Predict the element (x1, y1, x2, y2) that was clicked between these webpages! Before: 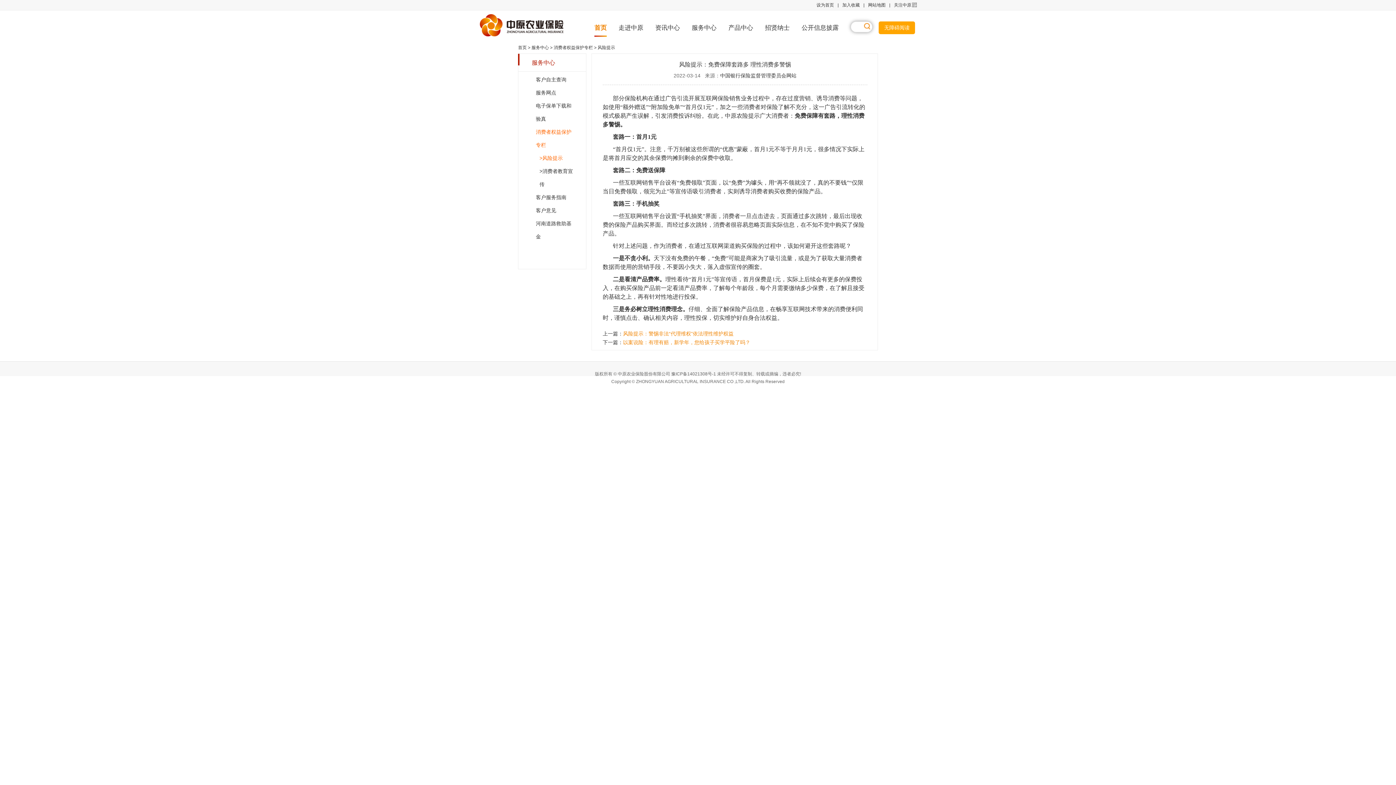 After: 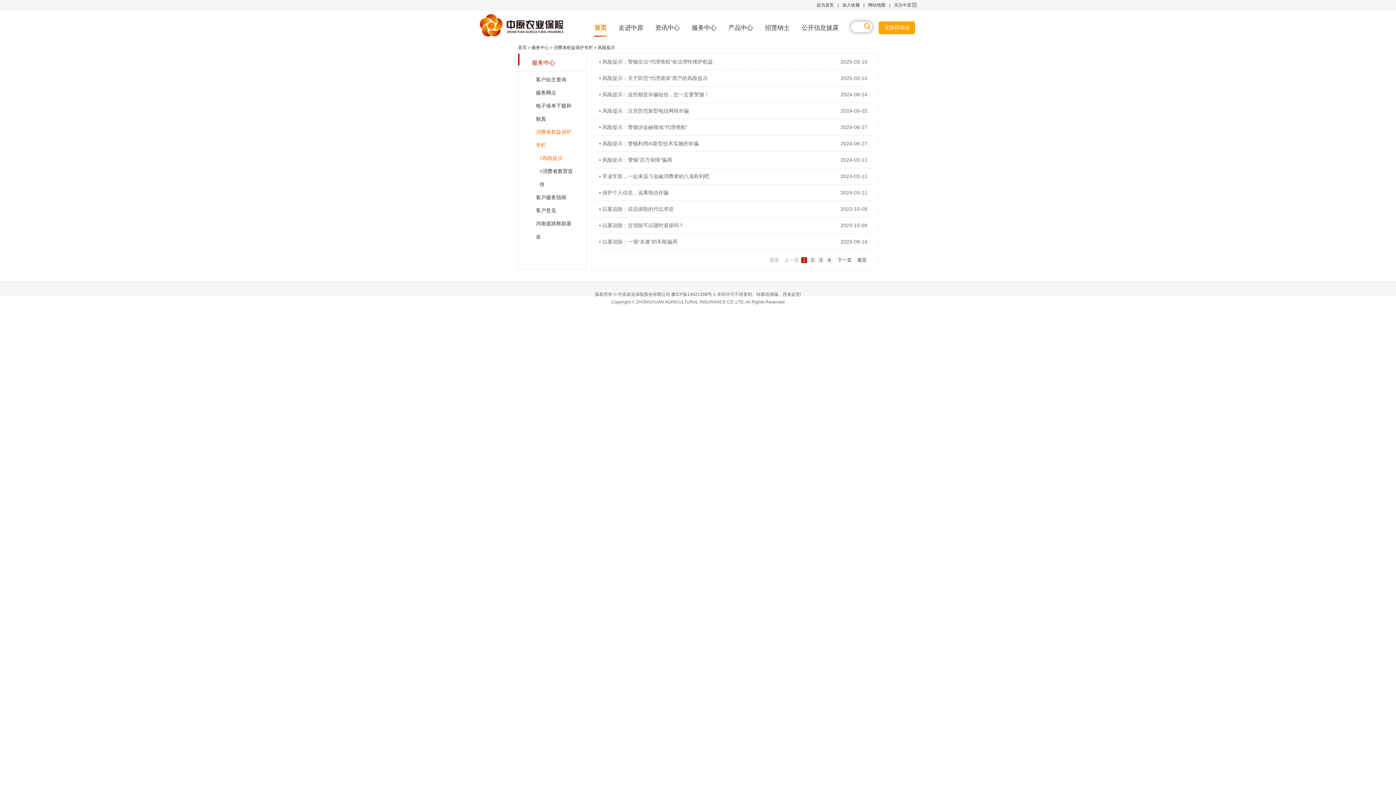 Action: bbox: (691, 24, 716, 31) label: 服务中心